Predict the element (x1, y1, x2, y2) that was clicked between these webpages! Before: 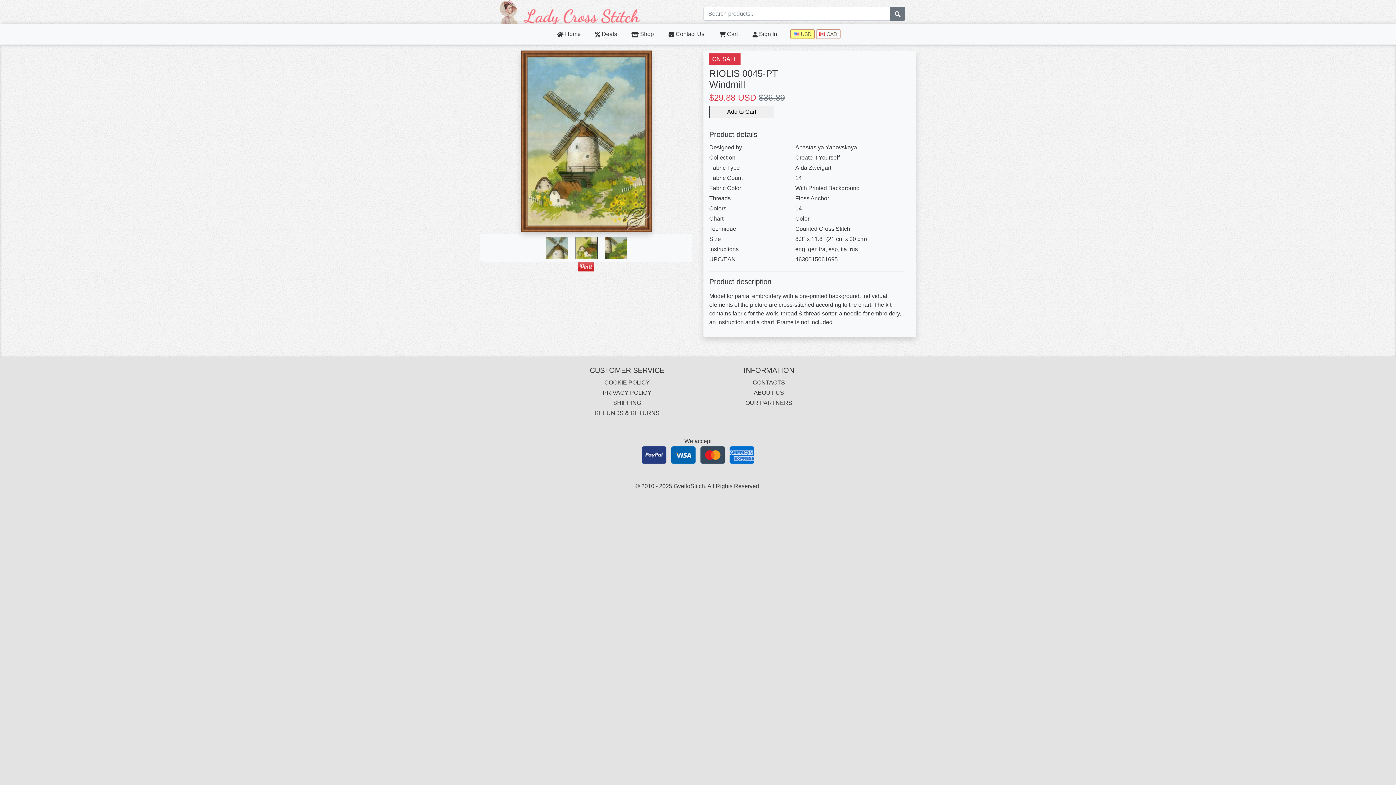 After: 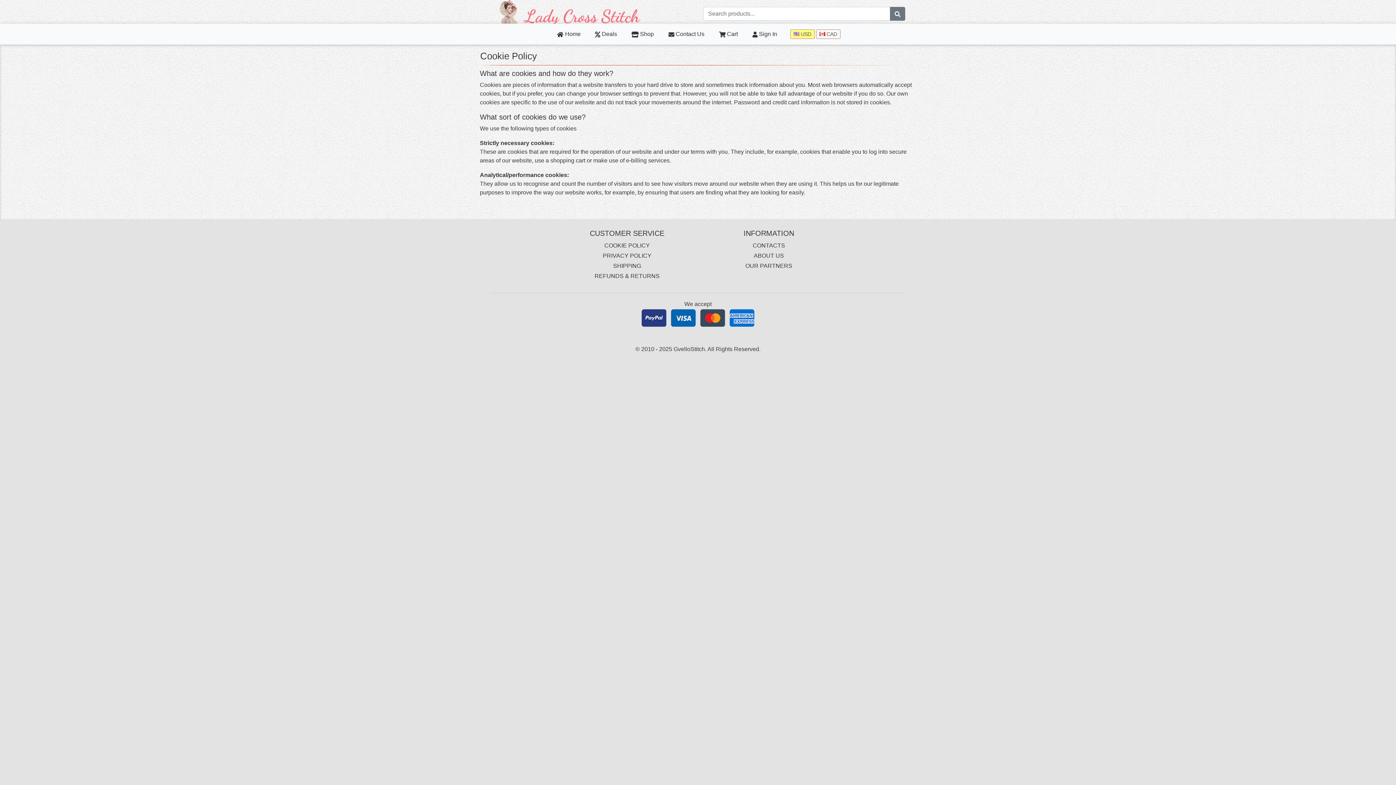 Action: bbox: (604, 379, 650, 385) label: COOKIE POLICY